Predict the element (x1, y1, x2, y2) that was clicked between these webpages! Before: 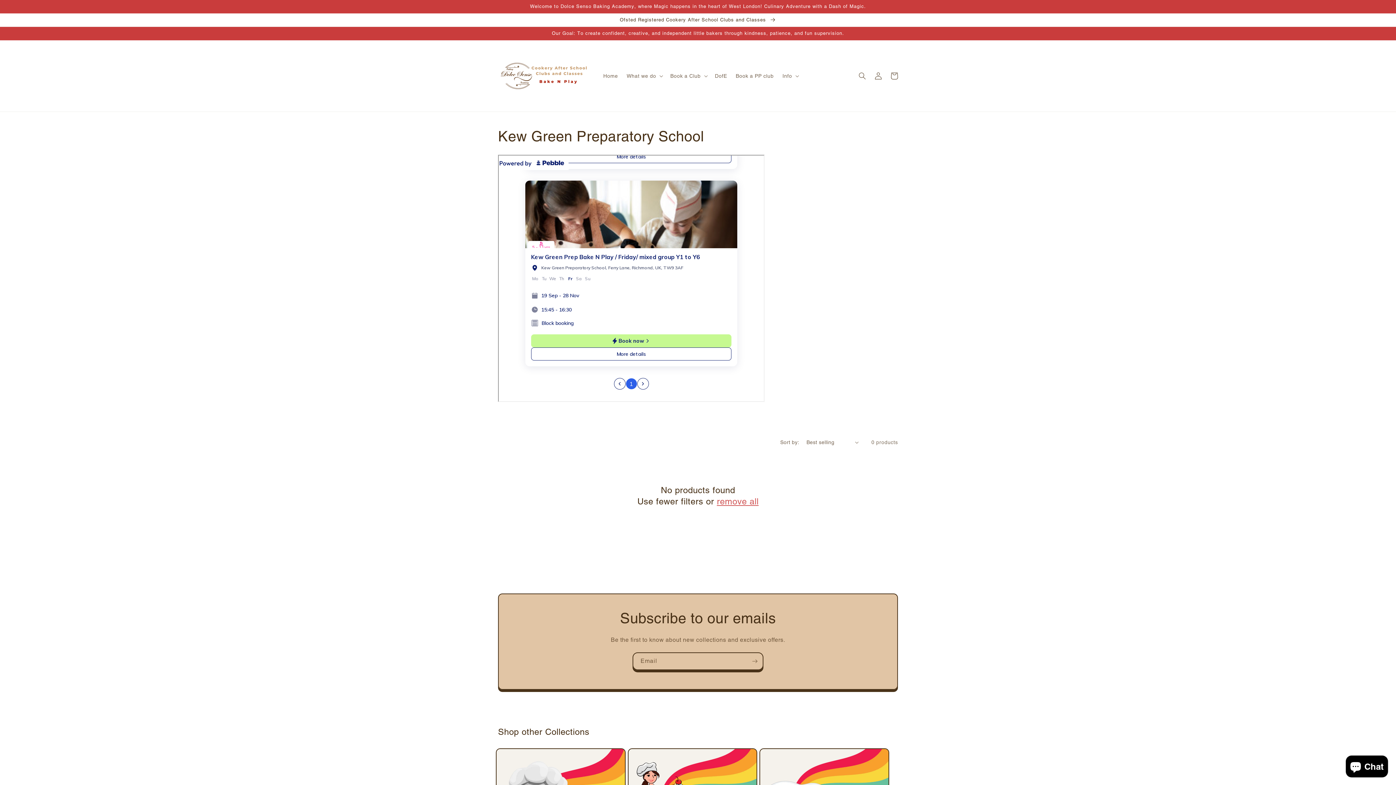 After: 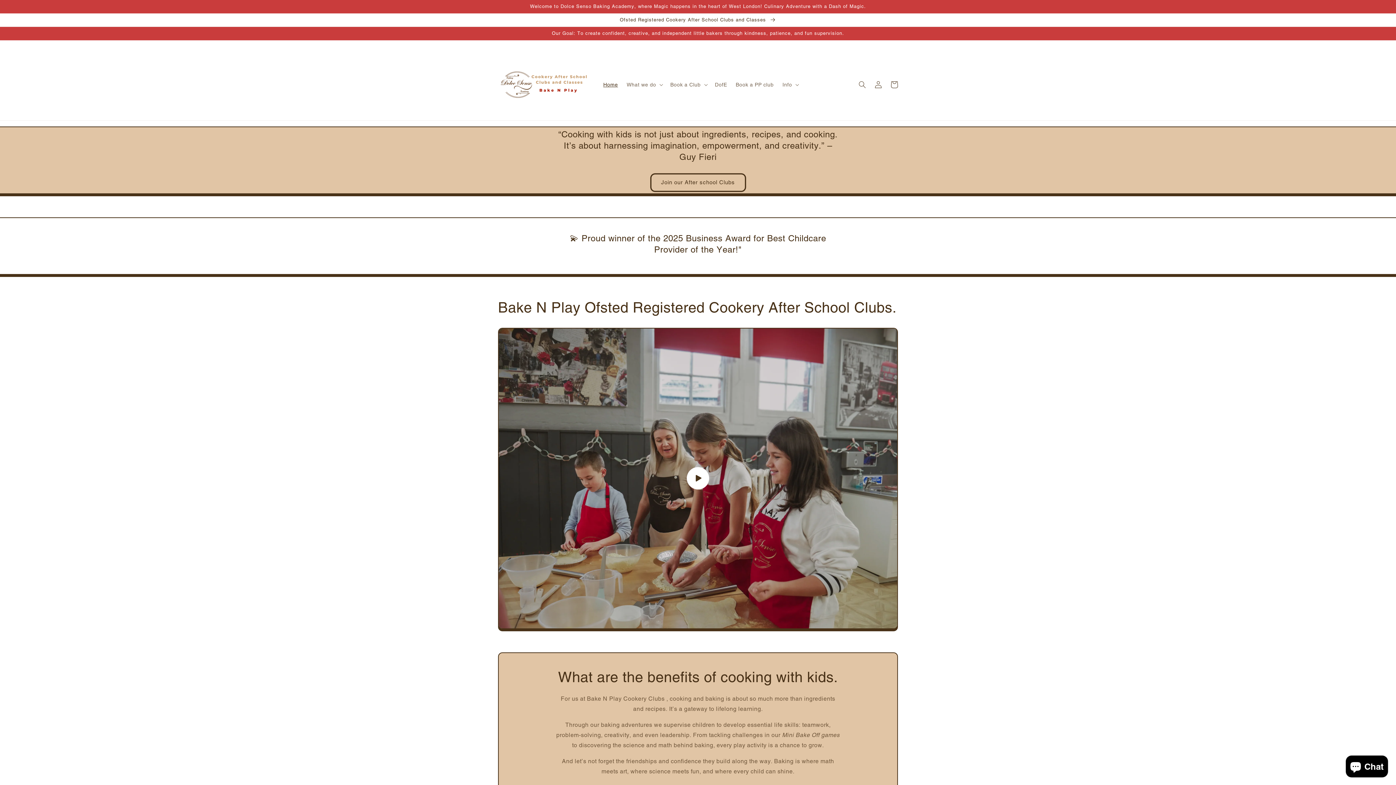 Action: label: Home bbox: (599, 68, 622, 83)